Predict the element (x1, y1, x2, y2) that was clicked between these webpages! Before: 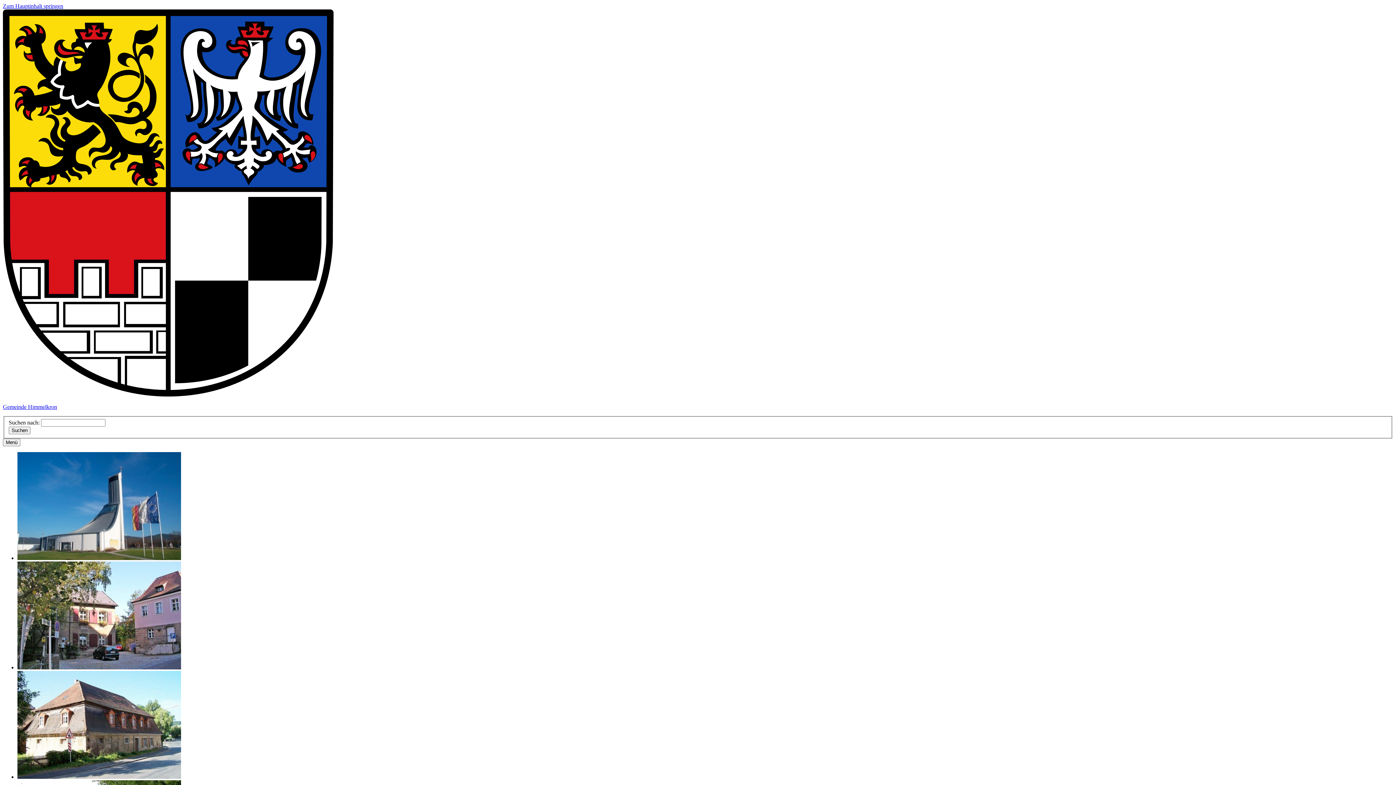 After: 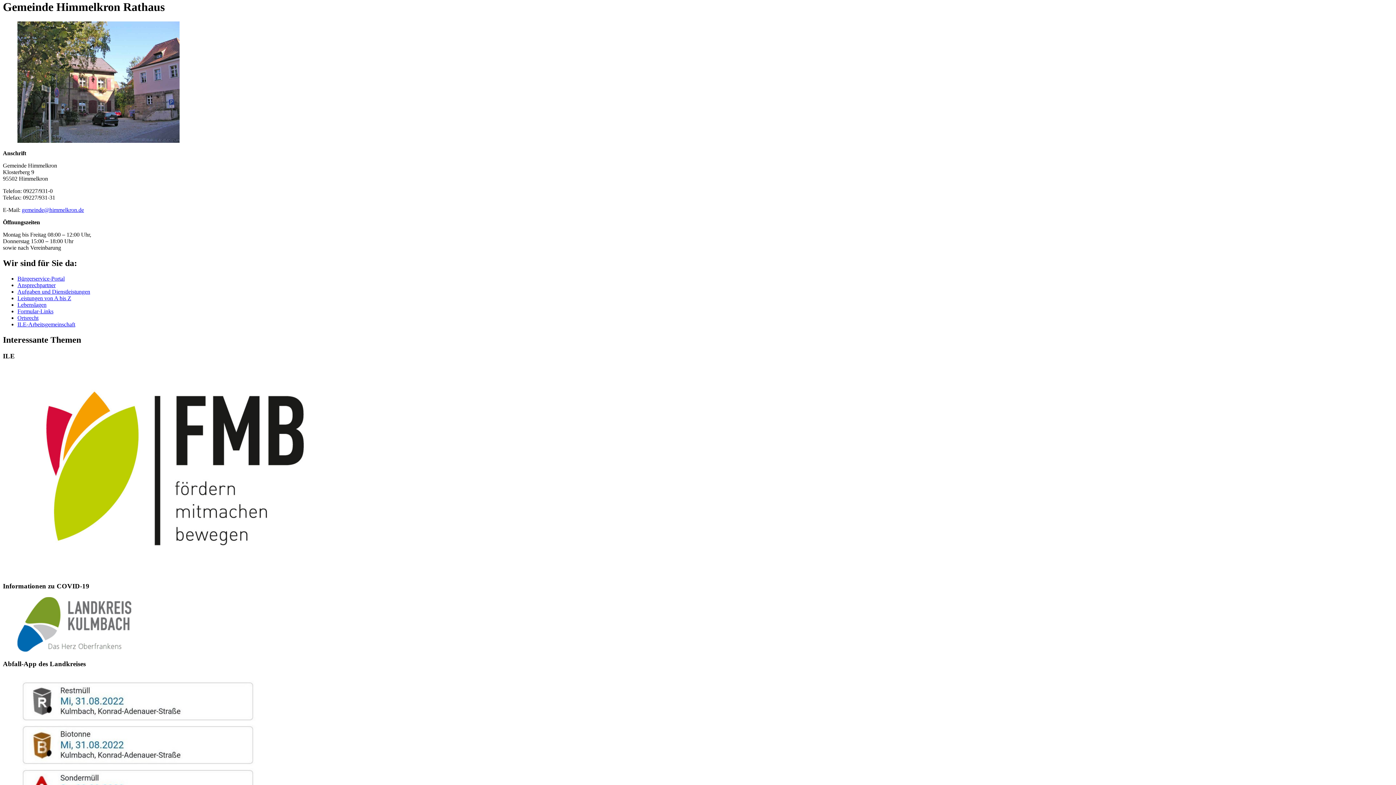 Action: label: Zum Hauptinhalt springen bbox: (2, 2, 63, 9)